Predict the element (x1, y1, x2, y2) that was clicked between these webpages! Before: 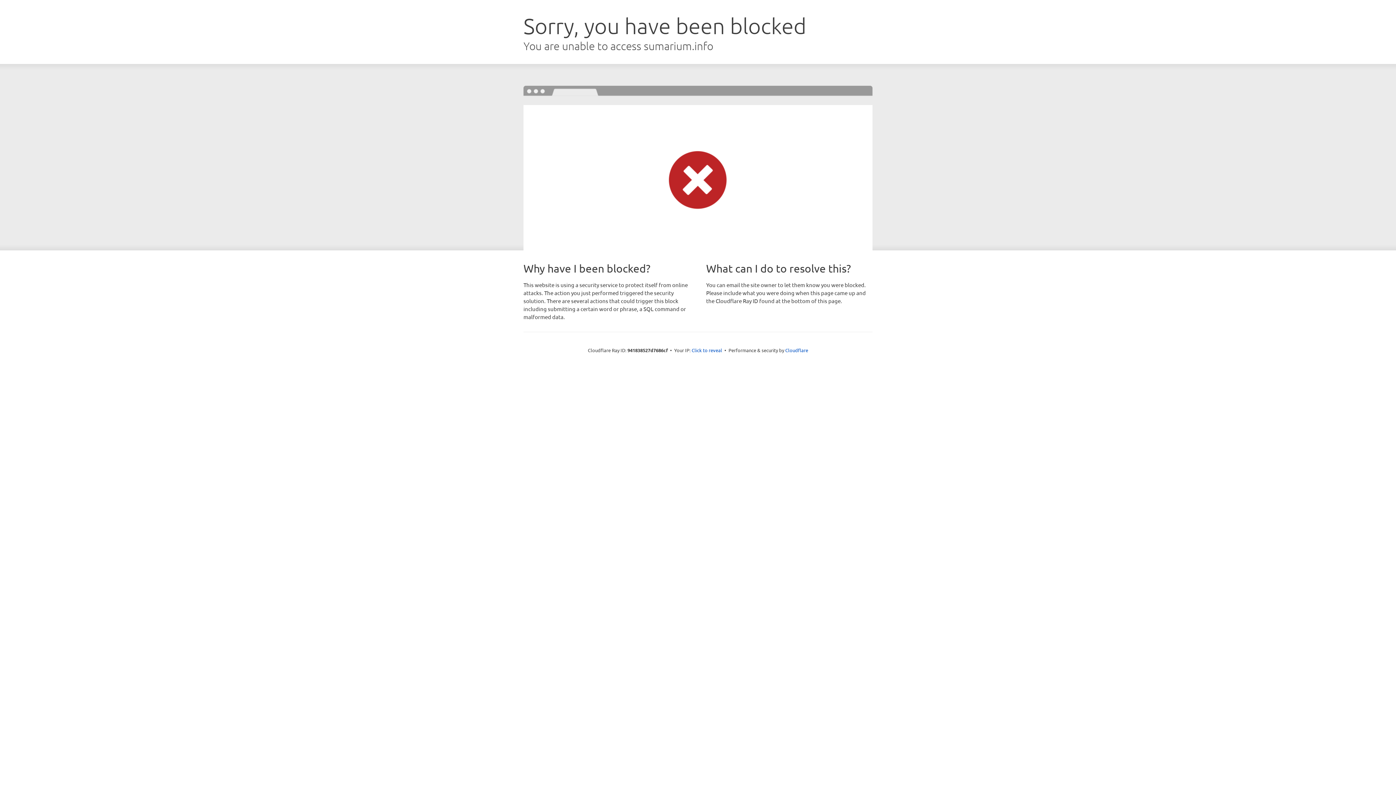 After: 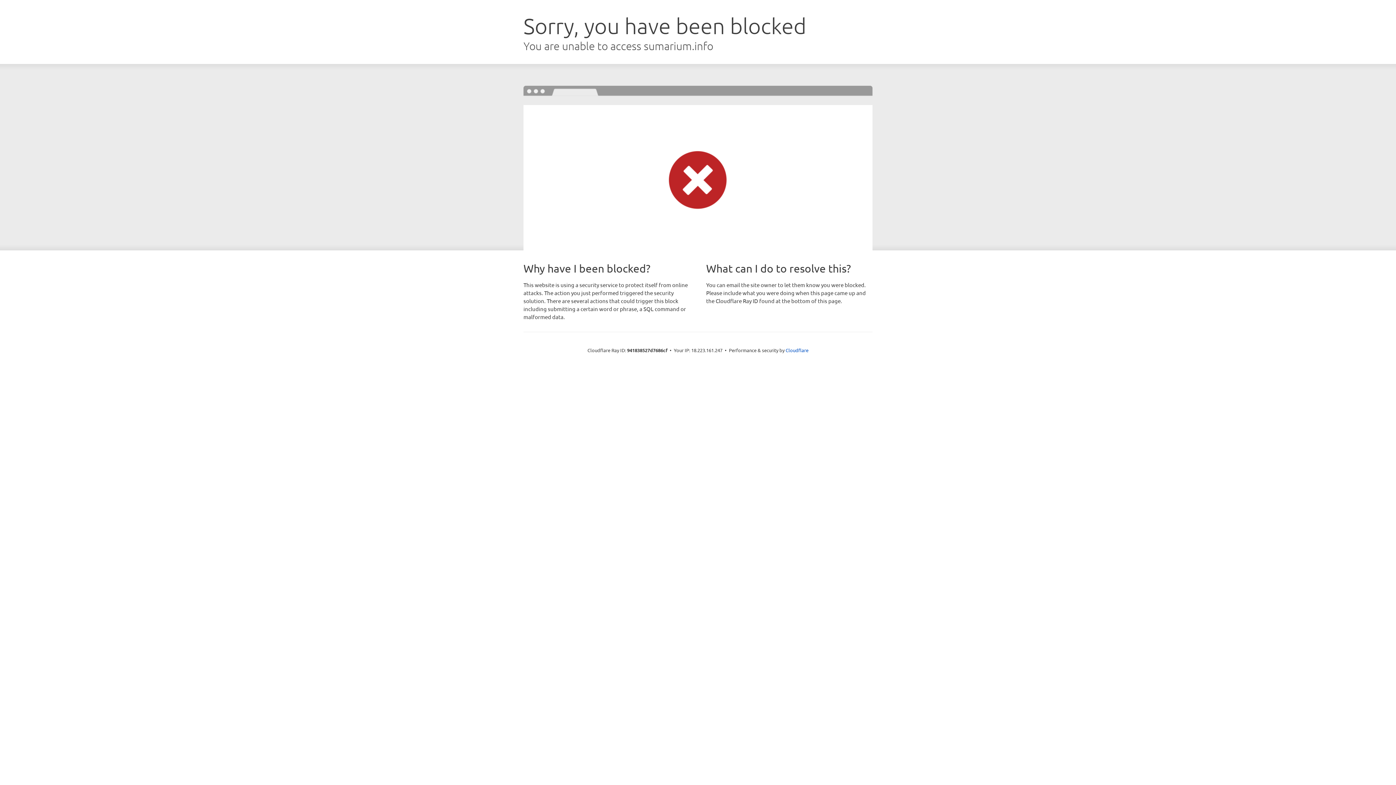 Action: bbox: (691, 346, 722, 353) label: Click to reveal